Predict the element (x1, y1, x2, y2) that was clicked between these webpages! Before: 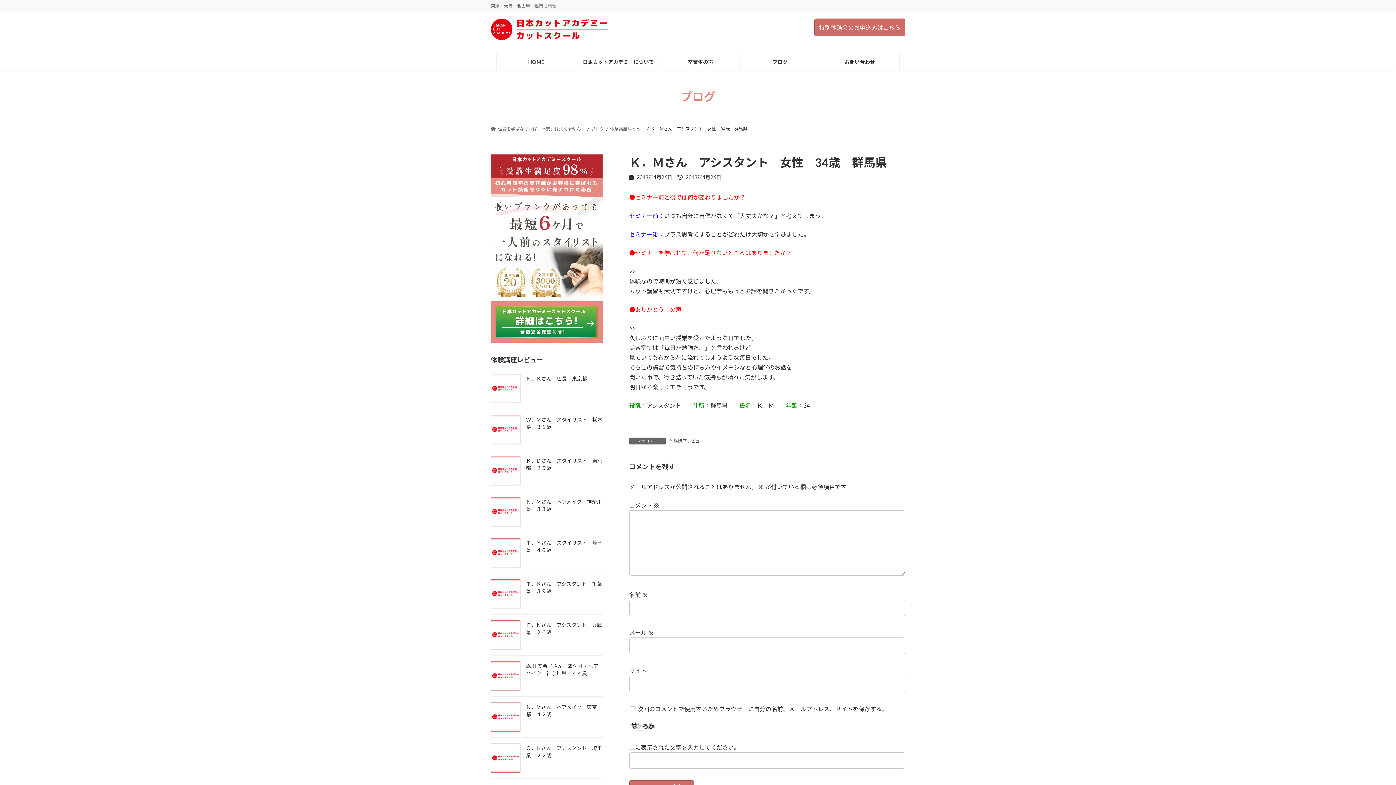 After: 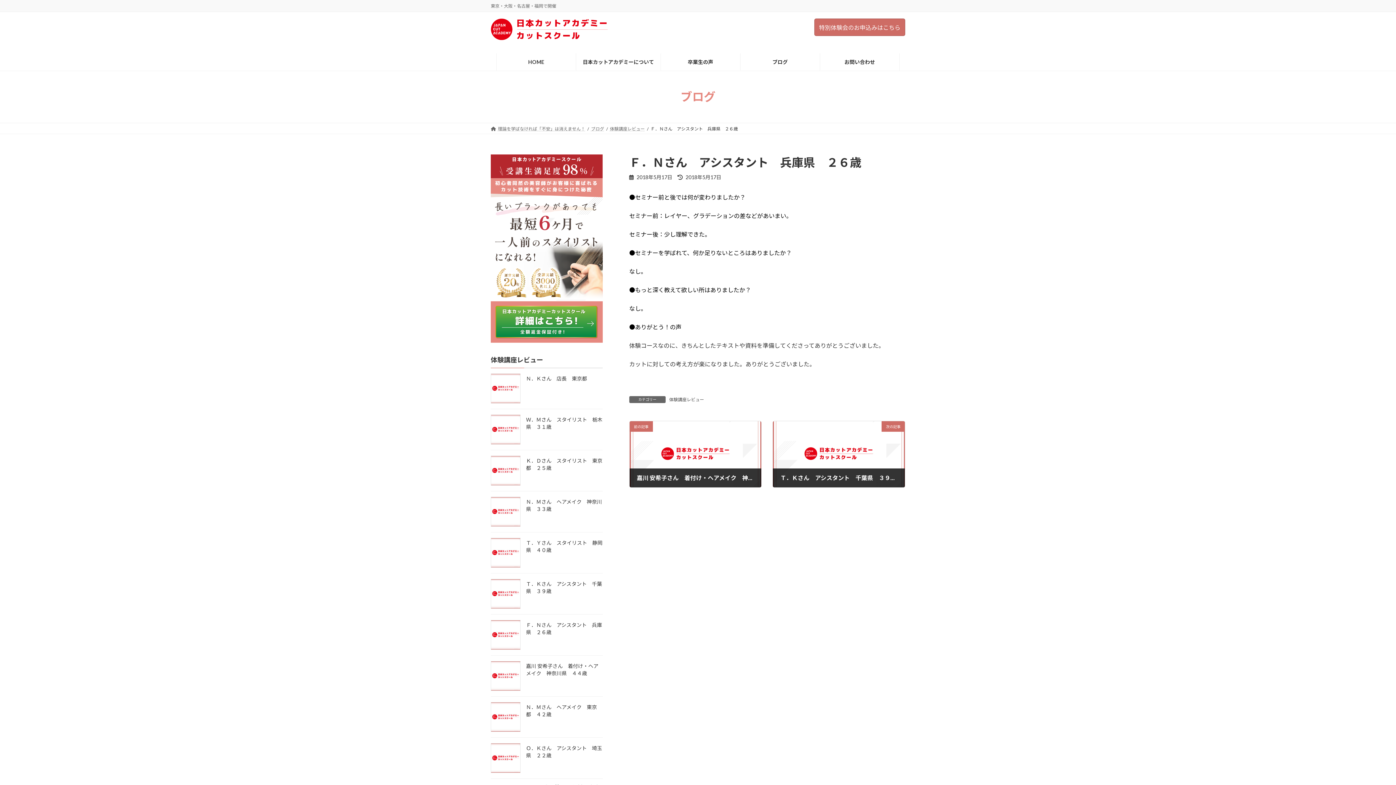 Action: bbox: (490, 620, 520, 650)